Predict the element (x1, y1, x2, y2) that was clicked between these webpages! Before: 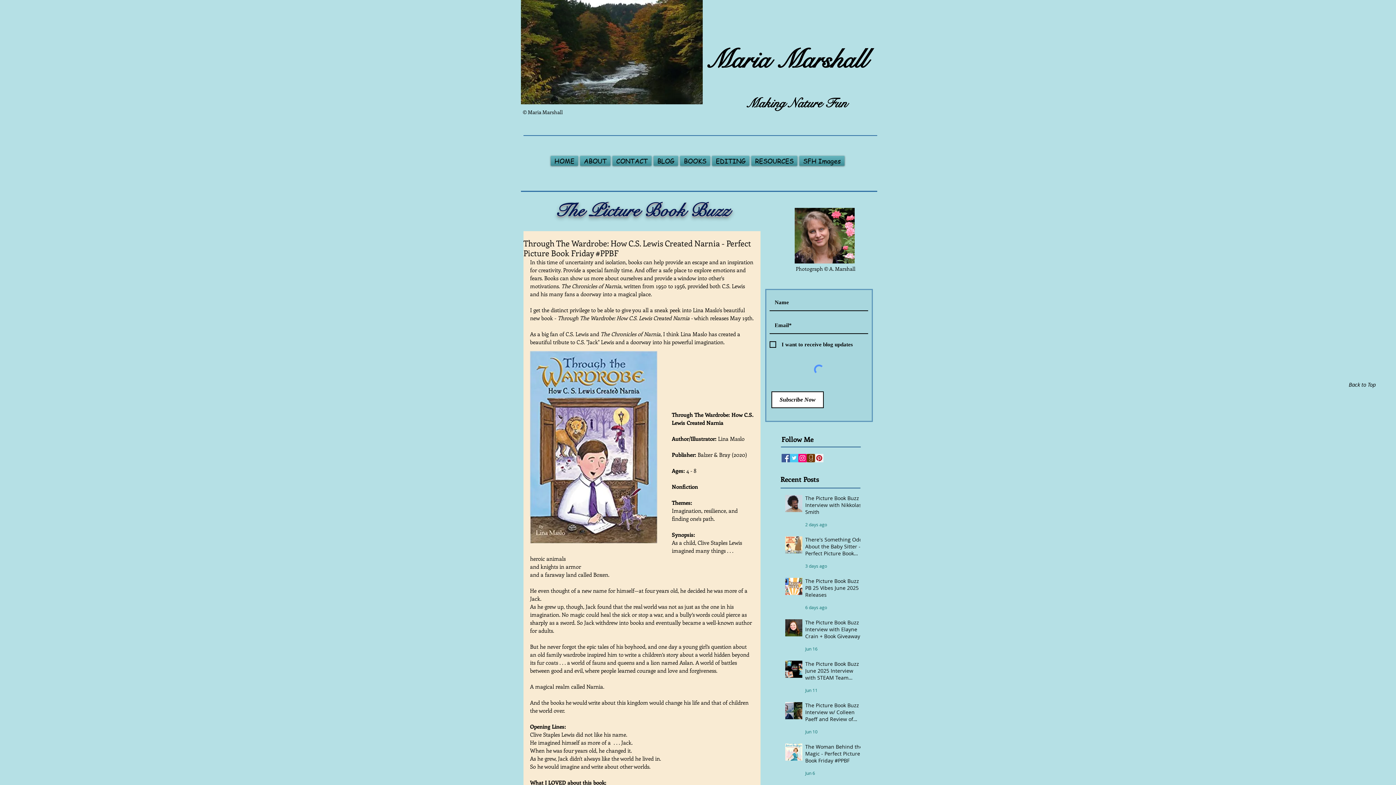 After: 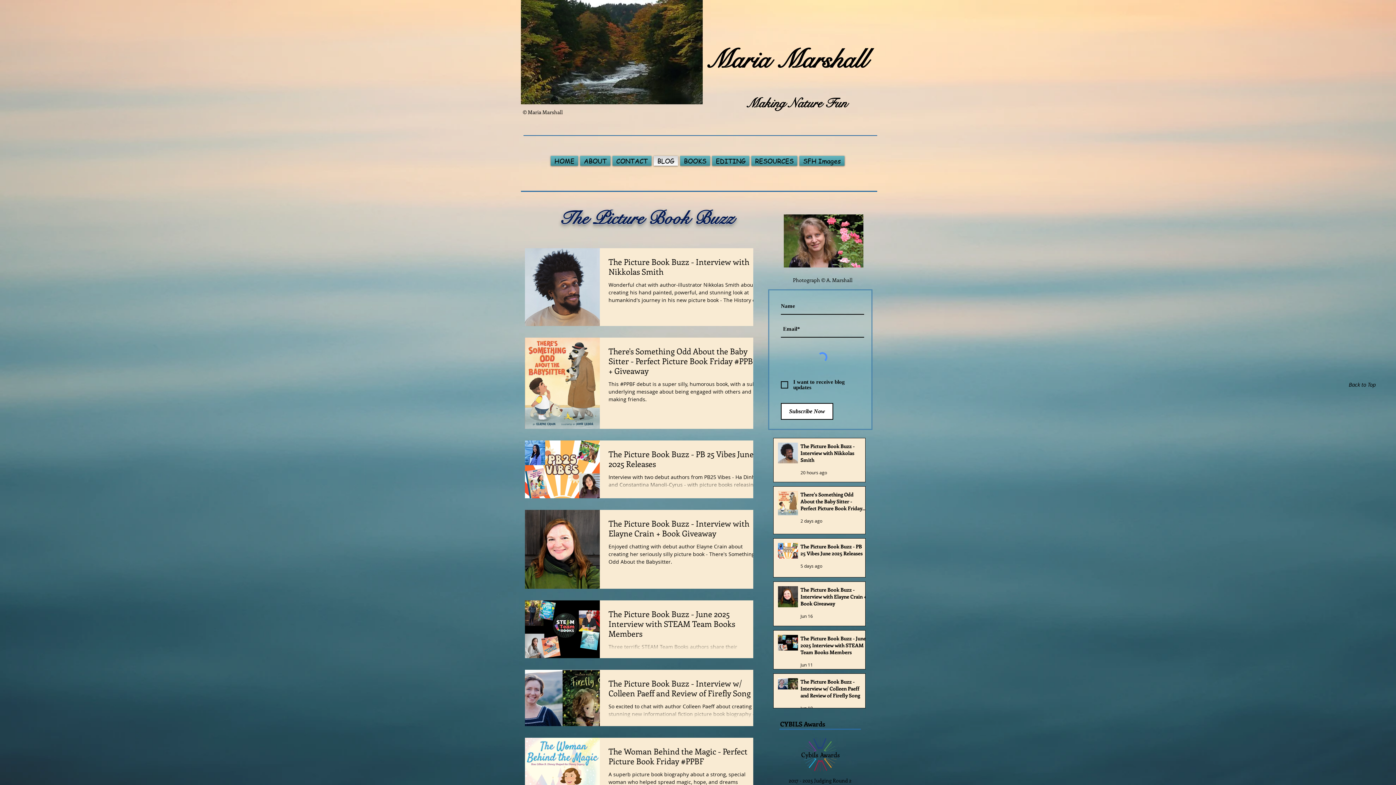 Action: label: BLOG bbox: (652, 156, 679, 165)